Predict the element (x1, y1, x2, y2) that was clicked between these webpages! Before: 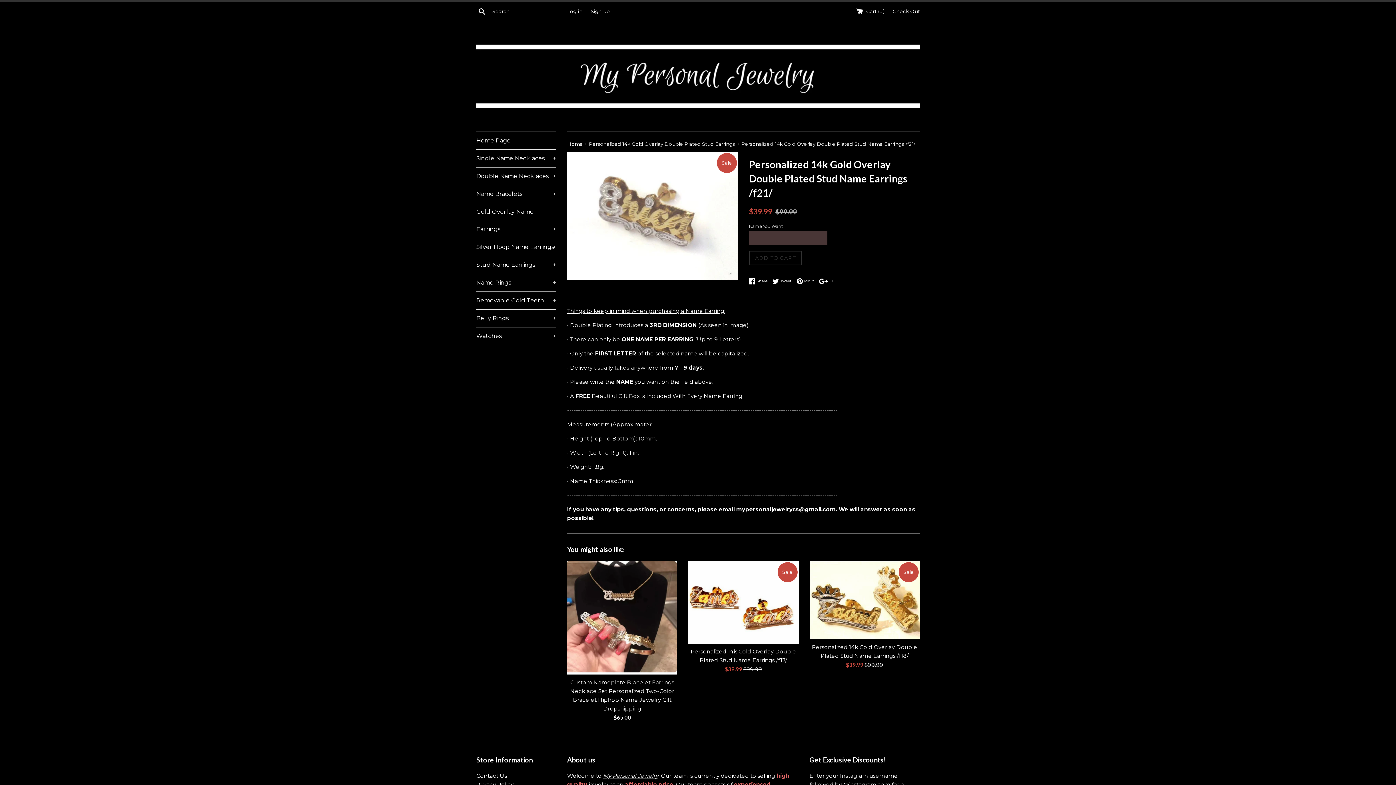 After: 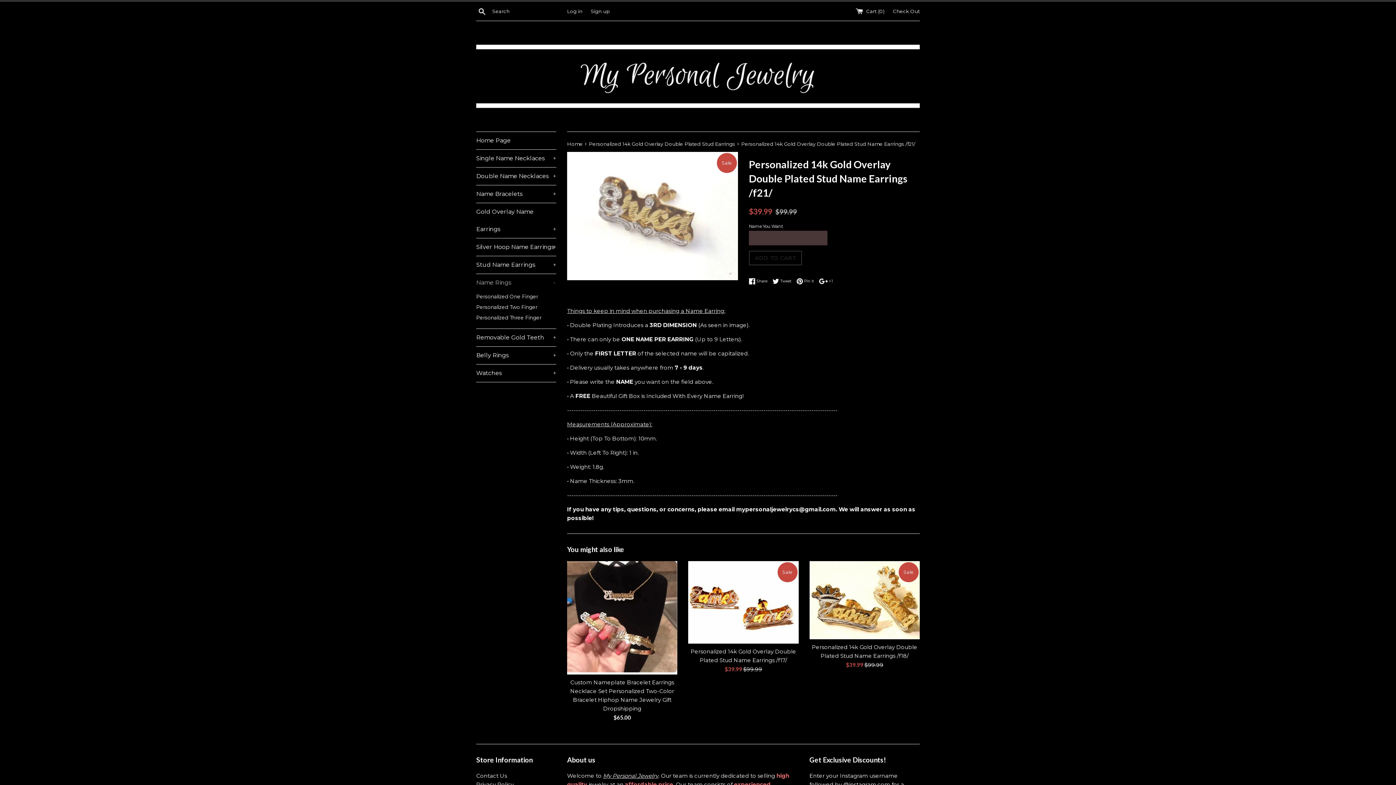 Action: label: Name Rings
+ bbox: (476, 274, 556, 291)